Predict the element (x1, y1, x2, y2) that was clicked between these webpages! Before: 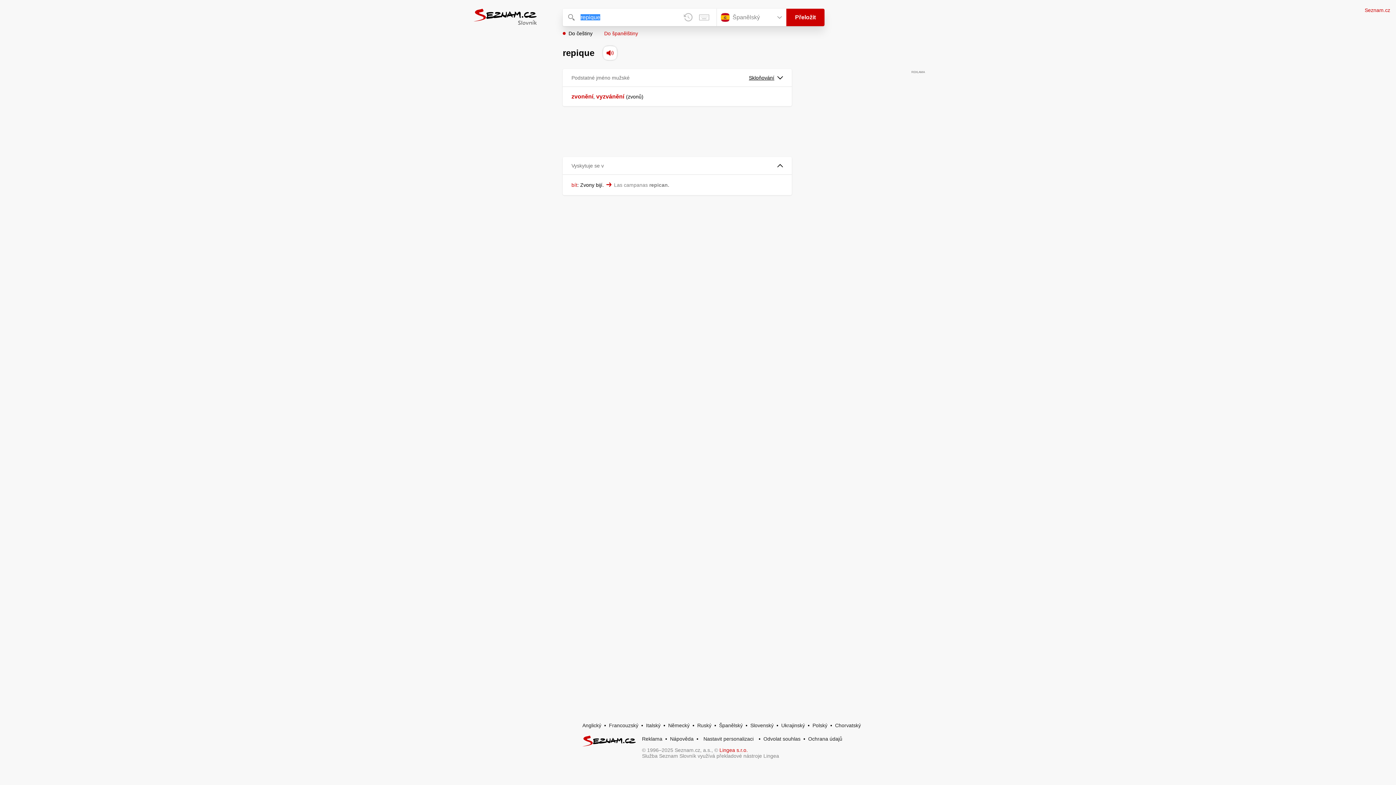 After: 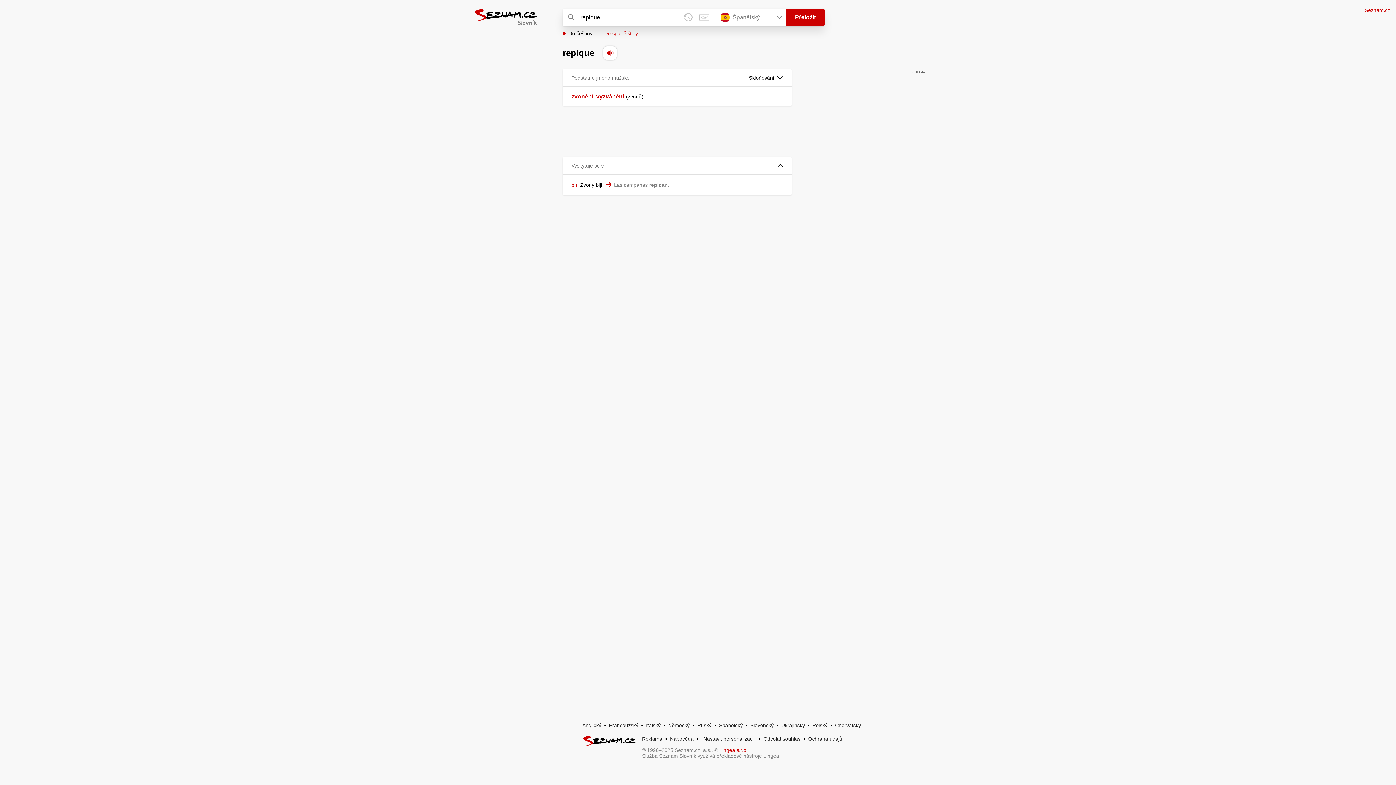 Action: bbox: (642, 736, 662, 742) label: Reklama